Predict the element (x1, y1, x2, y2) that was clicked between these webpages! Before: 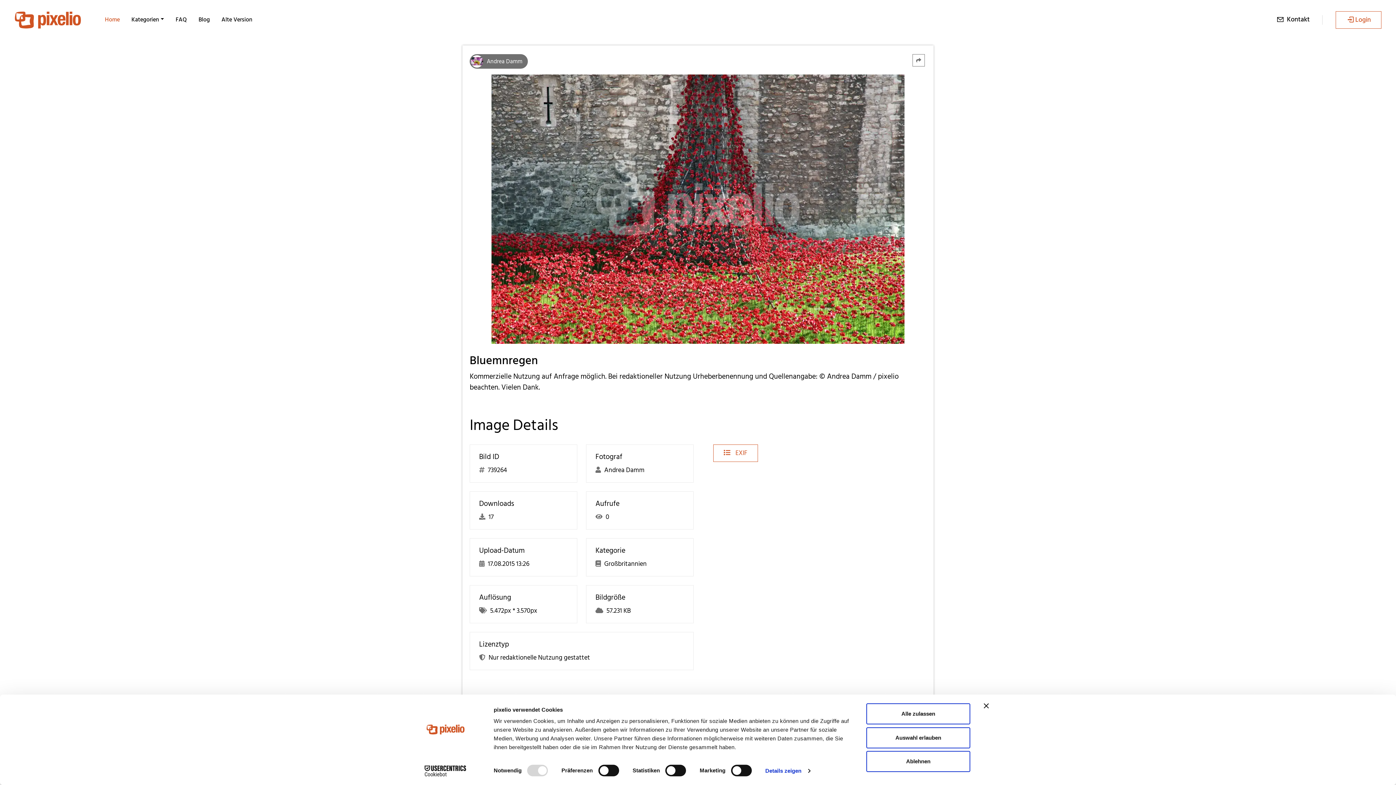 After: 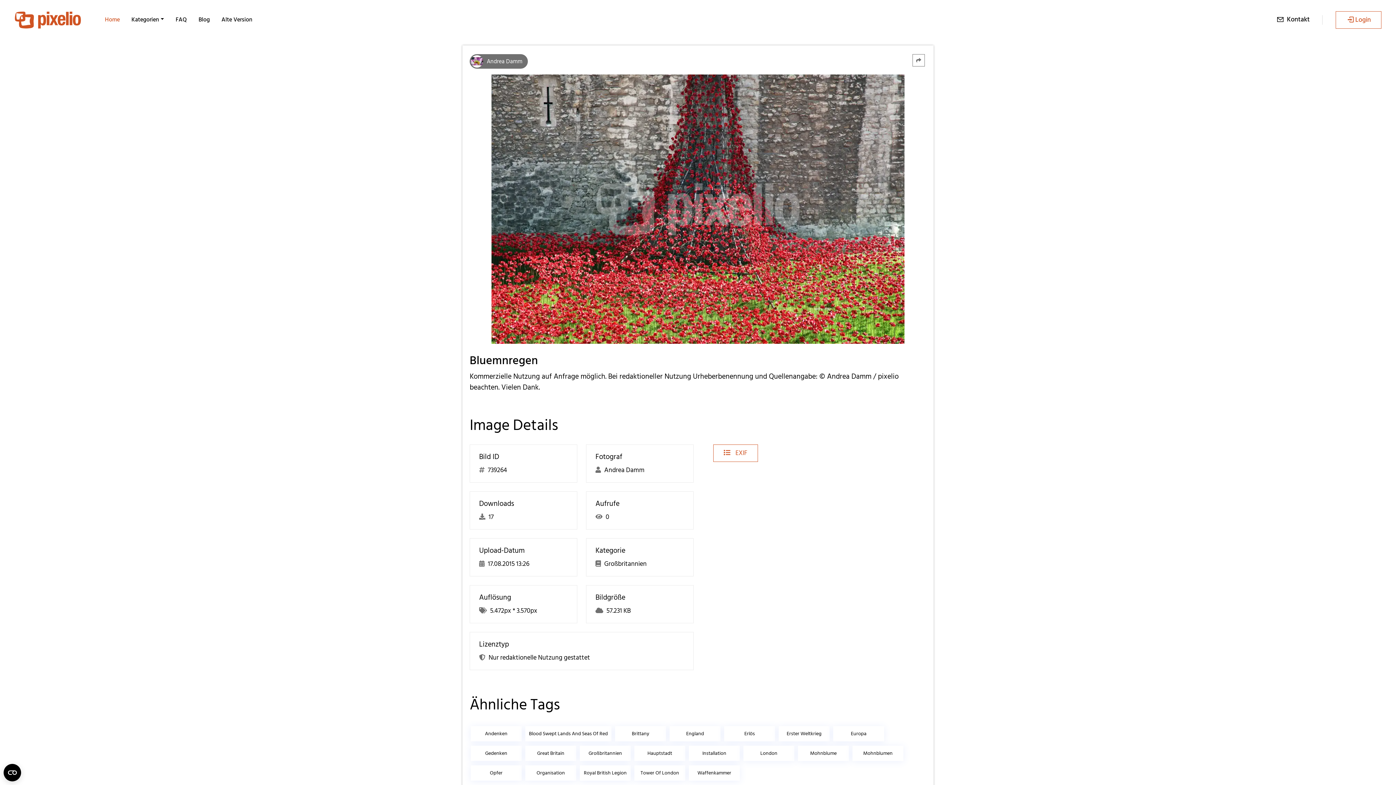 Action: label: Auswahl erlauben bbox: (866, 727, 970, 748)